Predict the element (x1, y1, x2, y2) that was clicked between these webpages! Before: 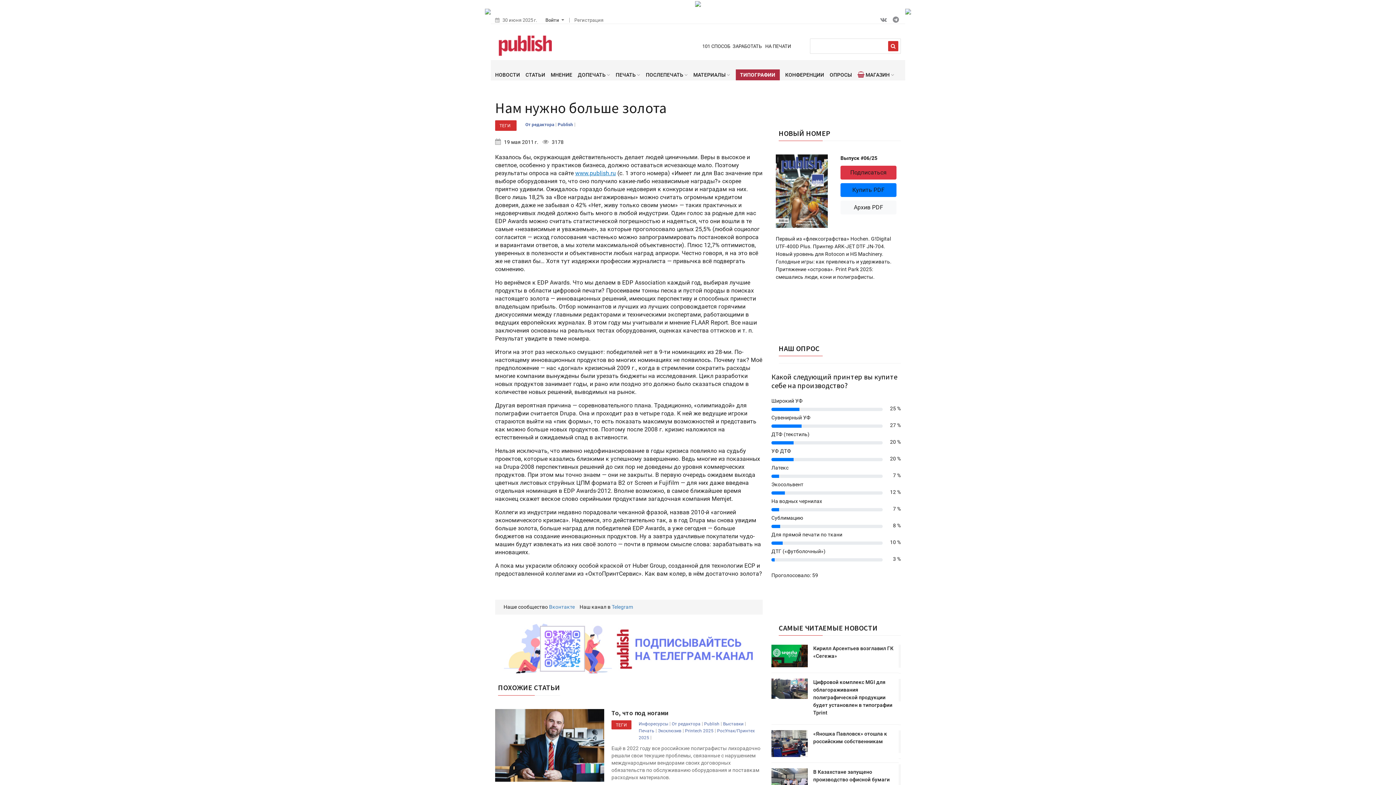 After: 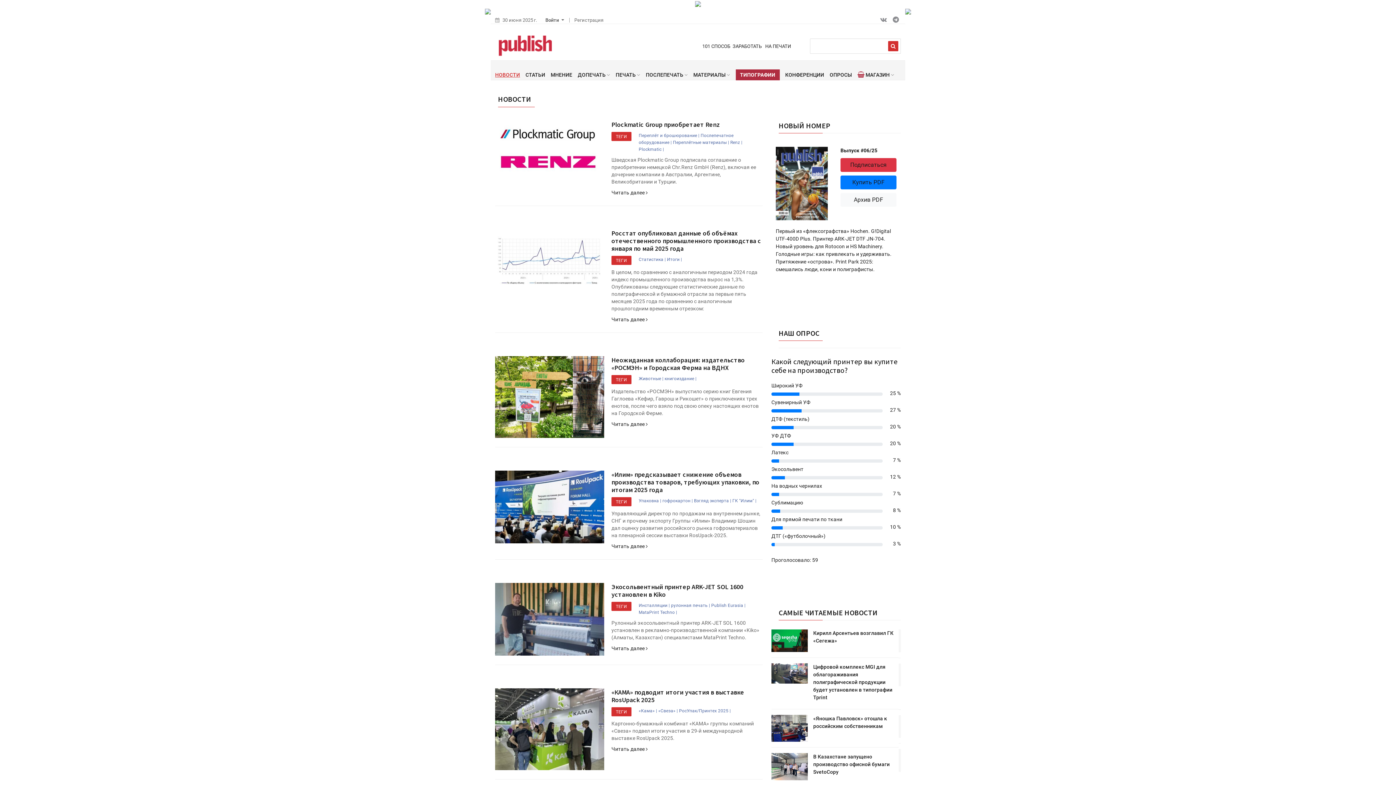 Action: bbox: (778, 624, 901, 632) label: САМЫЕ ЧИТАЕМЫЕ НОВОСТИ